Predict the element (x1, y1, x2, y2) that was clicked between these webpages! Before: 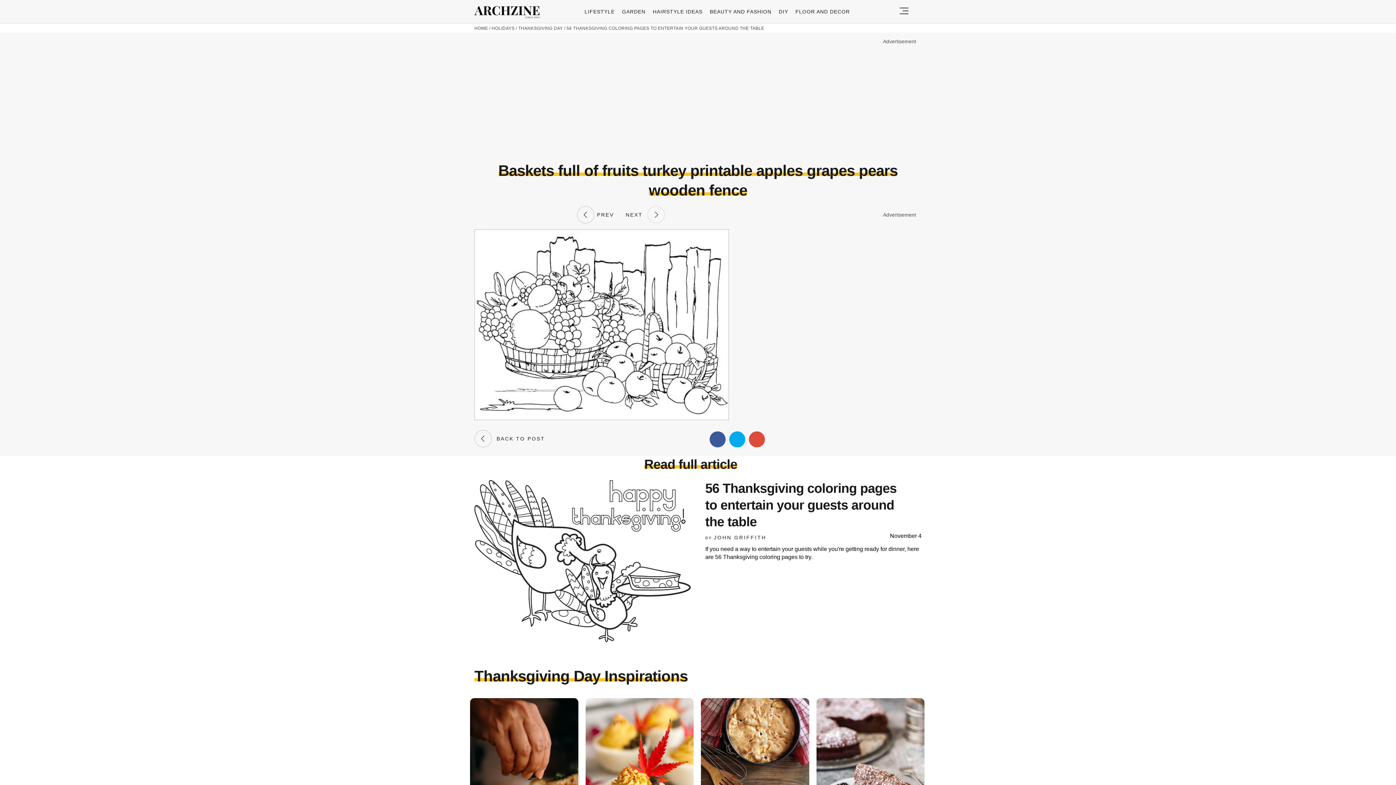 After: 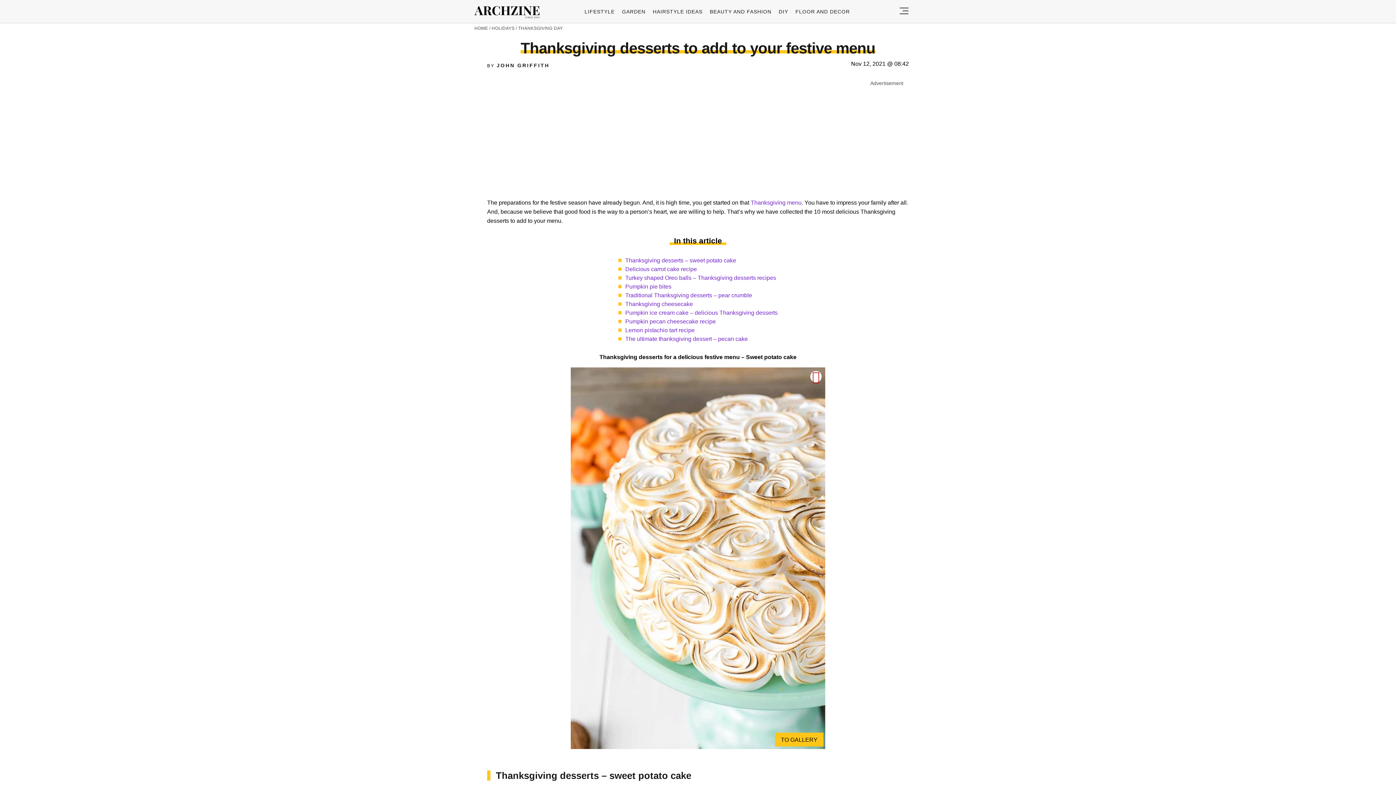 Action: bbox: (701, 698, 809, 866) label: Apple pie